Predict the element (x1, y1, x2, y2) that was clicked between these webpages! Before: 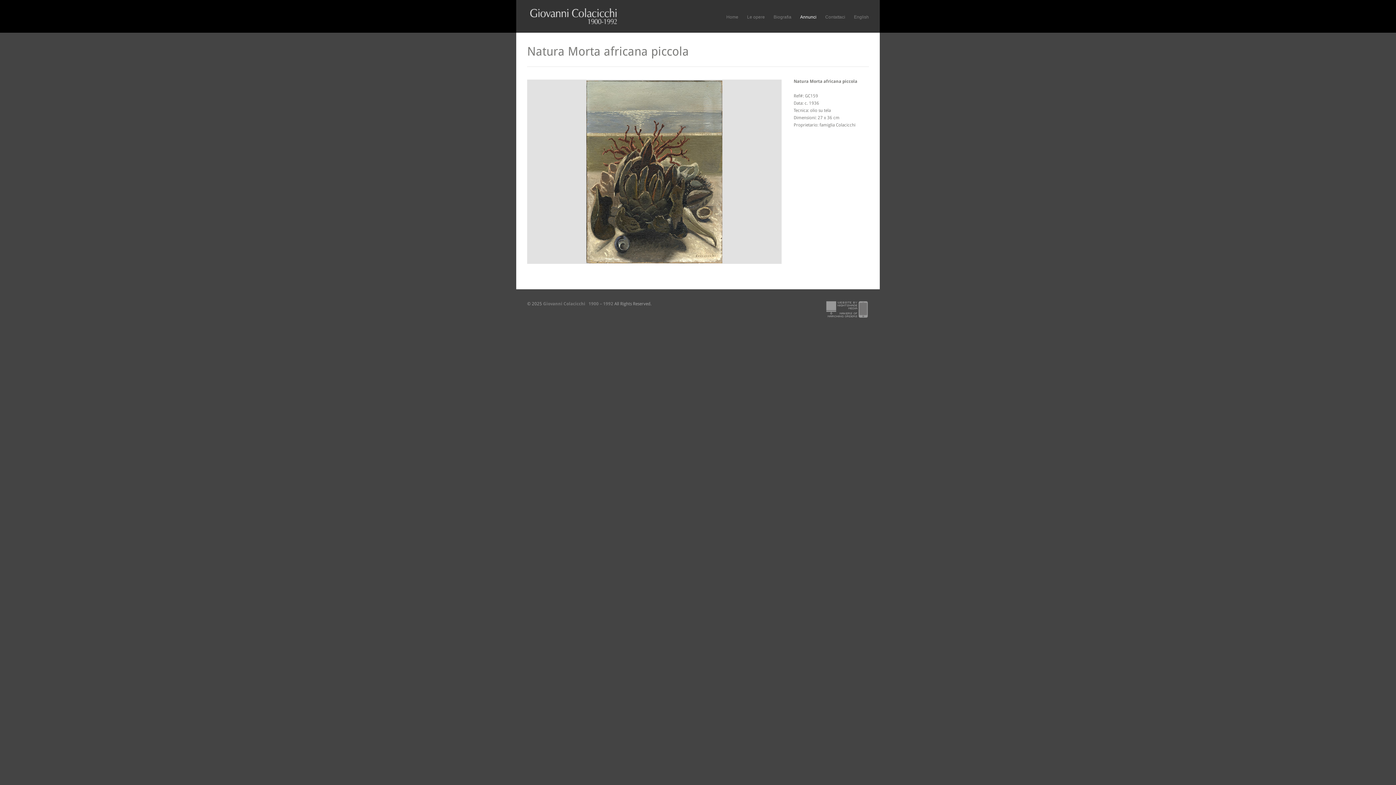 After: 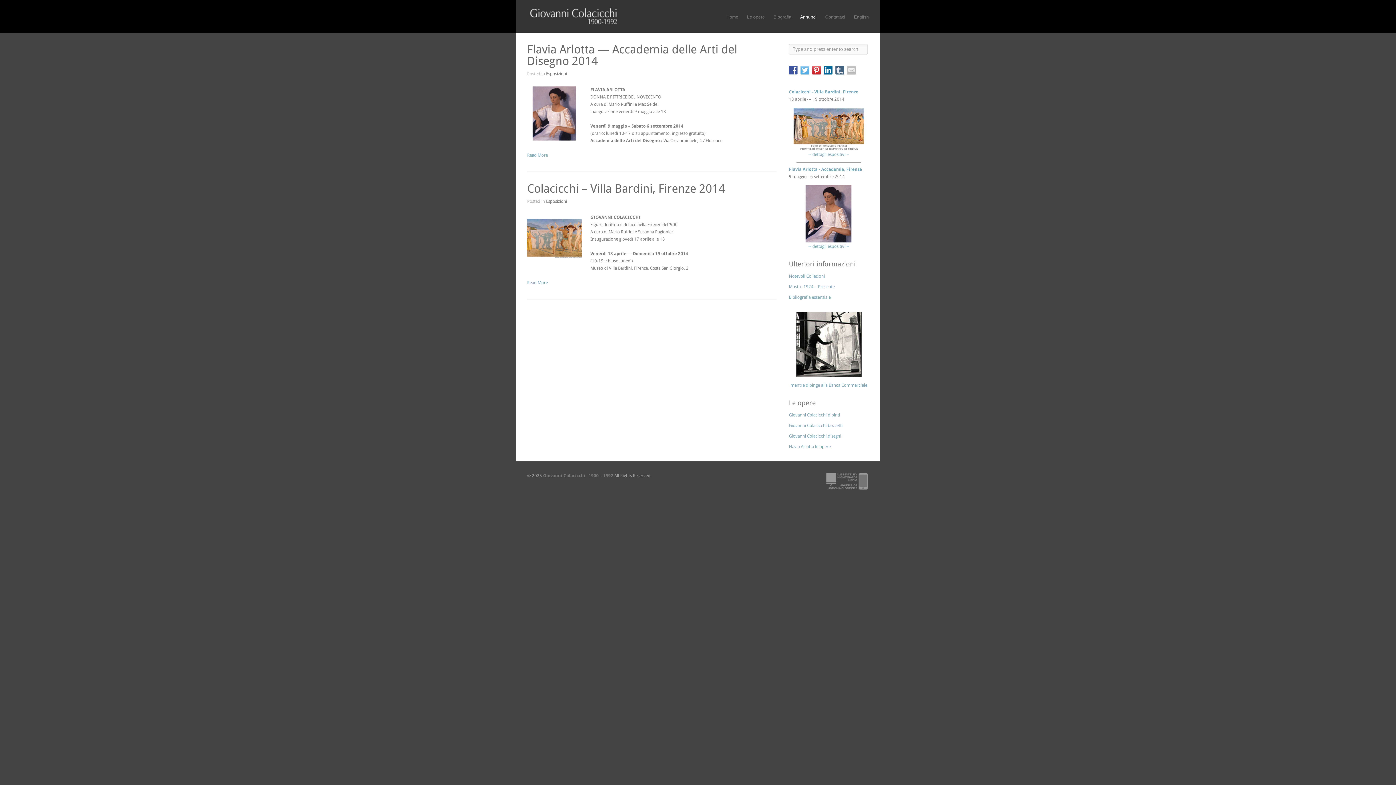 Action: label: Annunci bbox: (800, 12, 816, 21)